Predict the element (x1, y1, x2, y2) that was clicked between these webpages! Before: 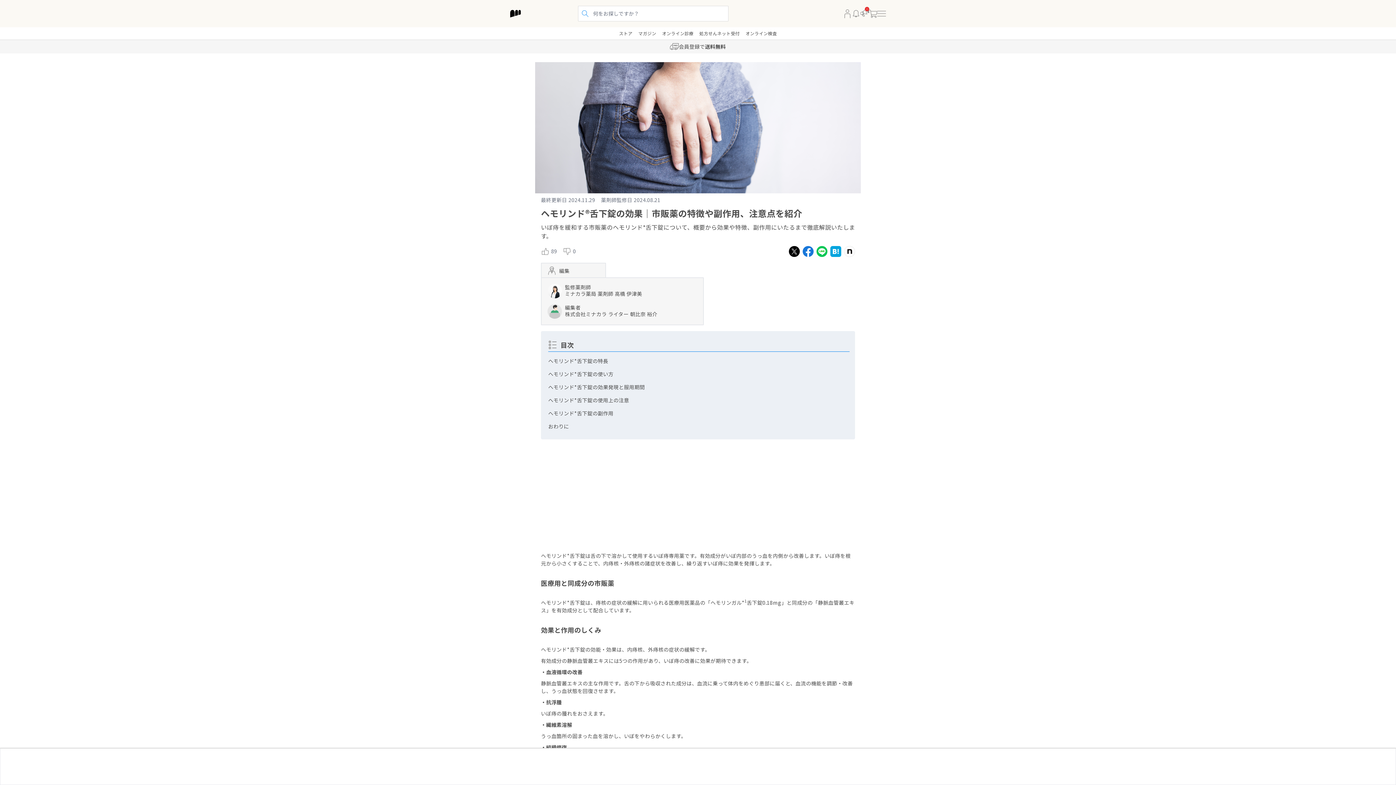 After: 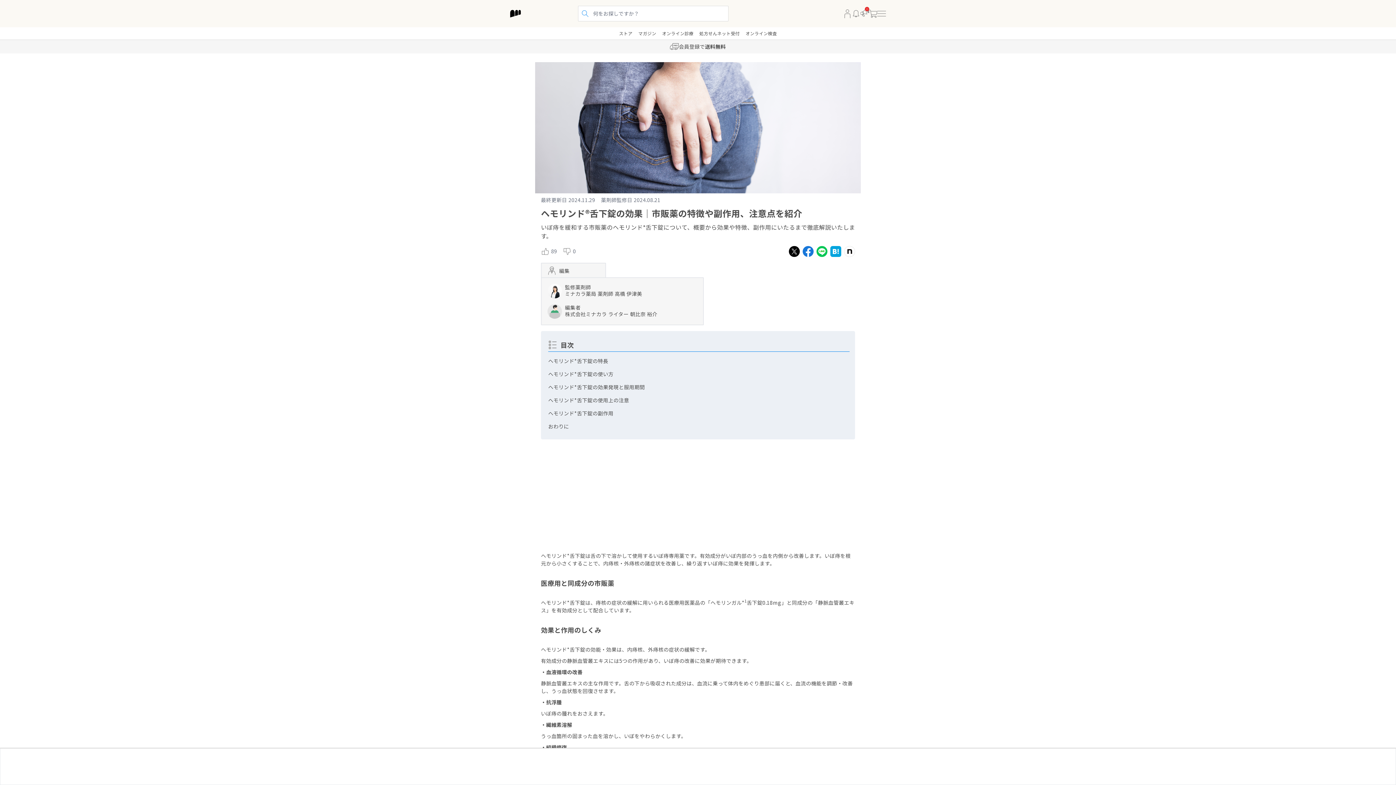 Action: bbox: (816, 246, 827, 256)